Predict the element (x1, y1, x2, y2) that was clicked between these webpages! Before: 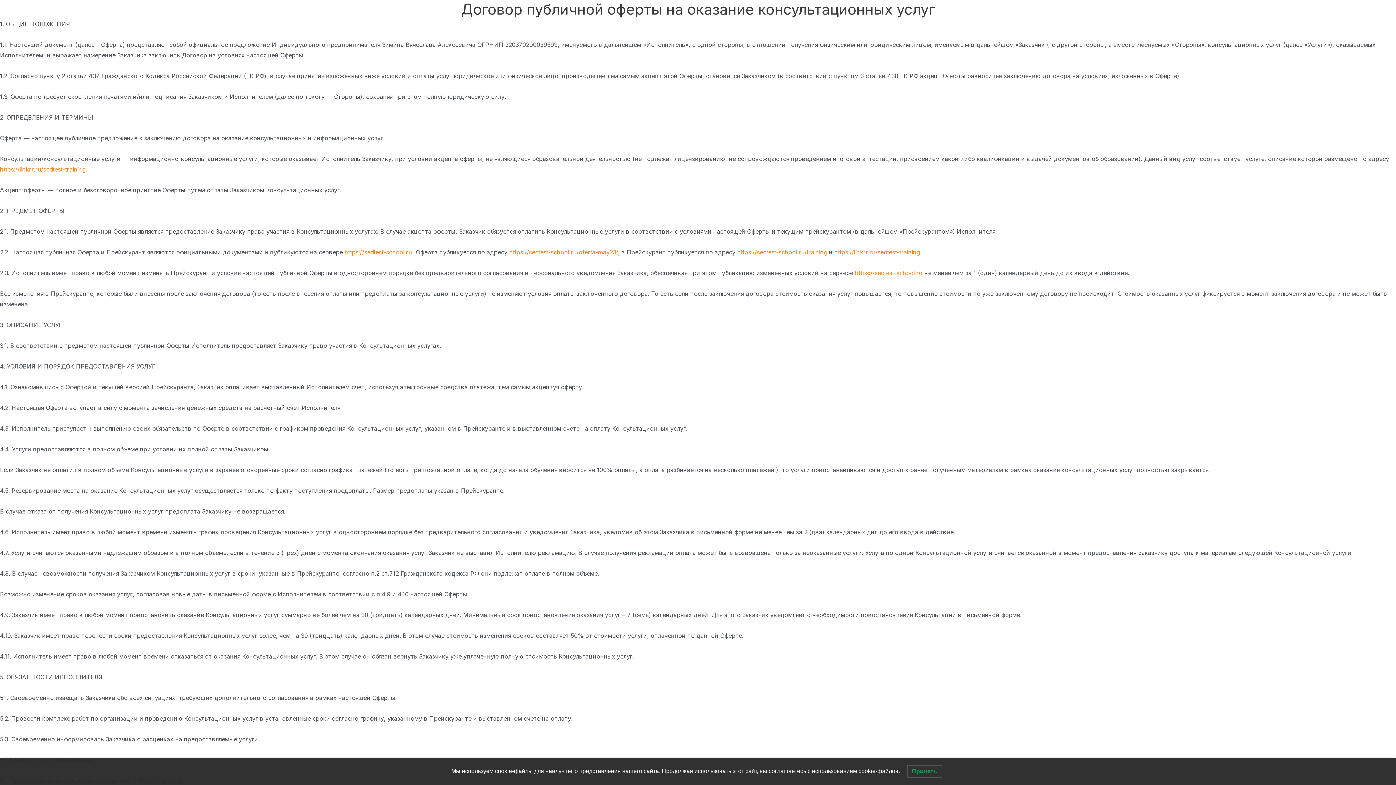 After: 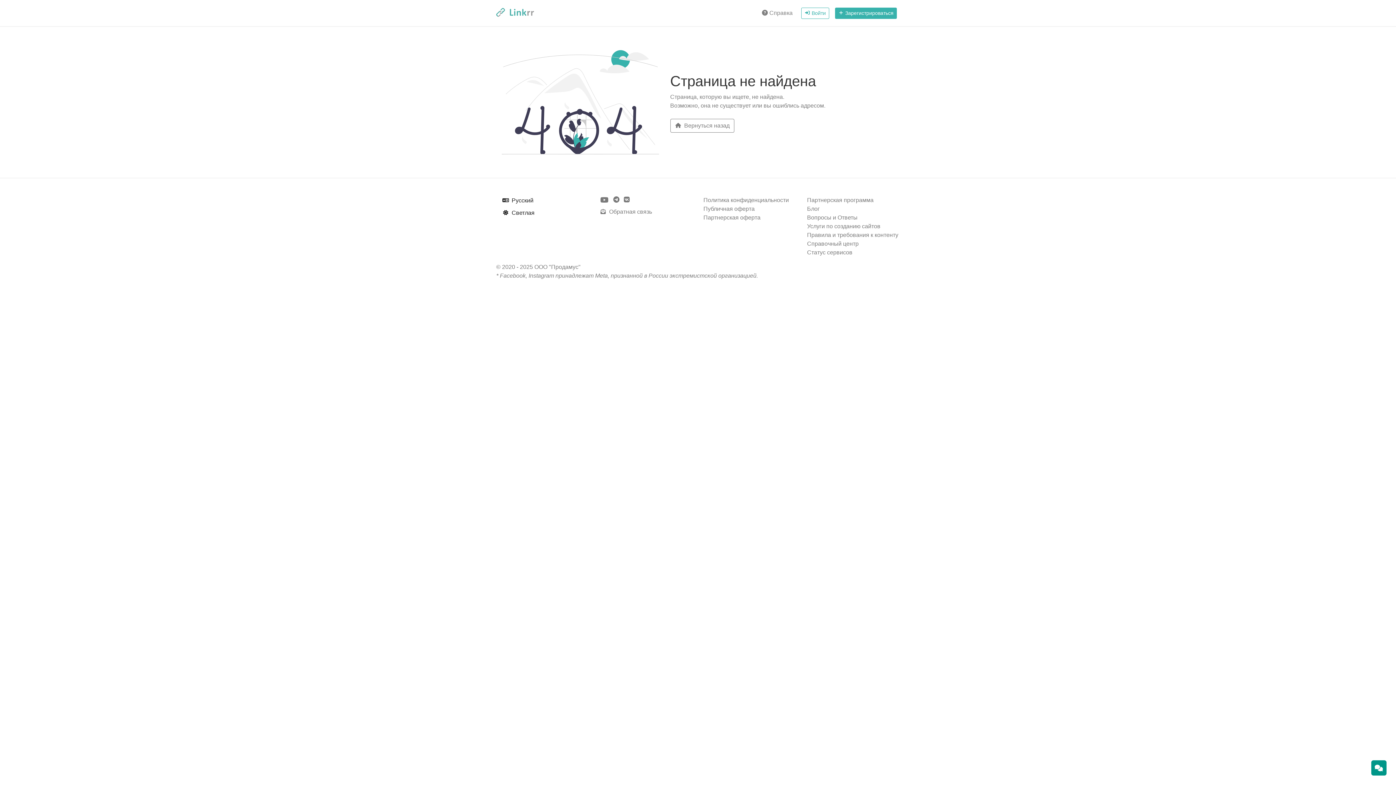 Action: label: https://linkrr.ru/sedtest-training bbox: (834, 248, 920, 256)